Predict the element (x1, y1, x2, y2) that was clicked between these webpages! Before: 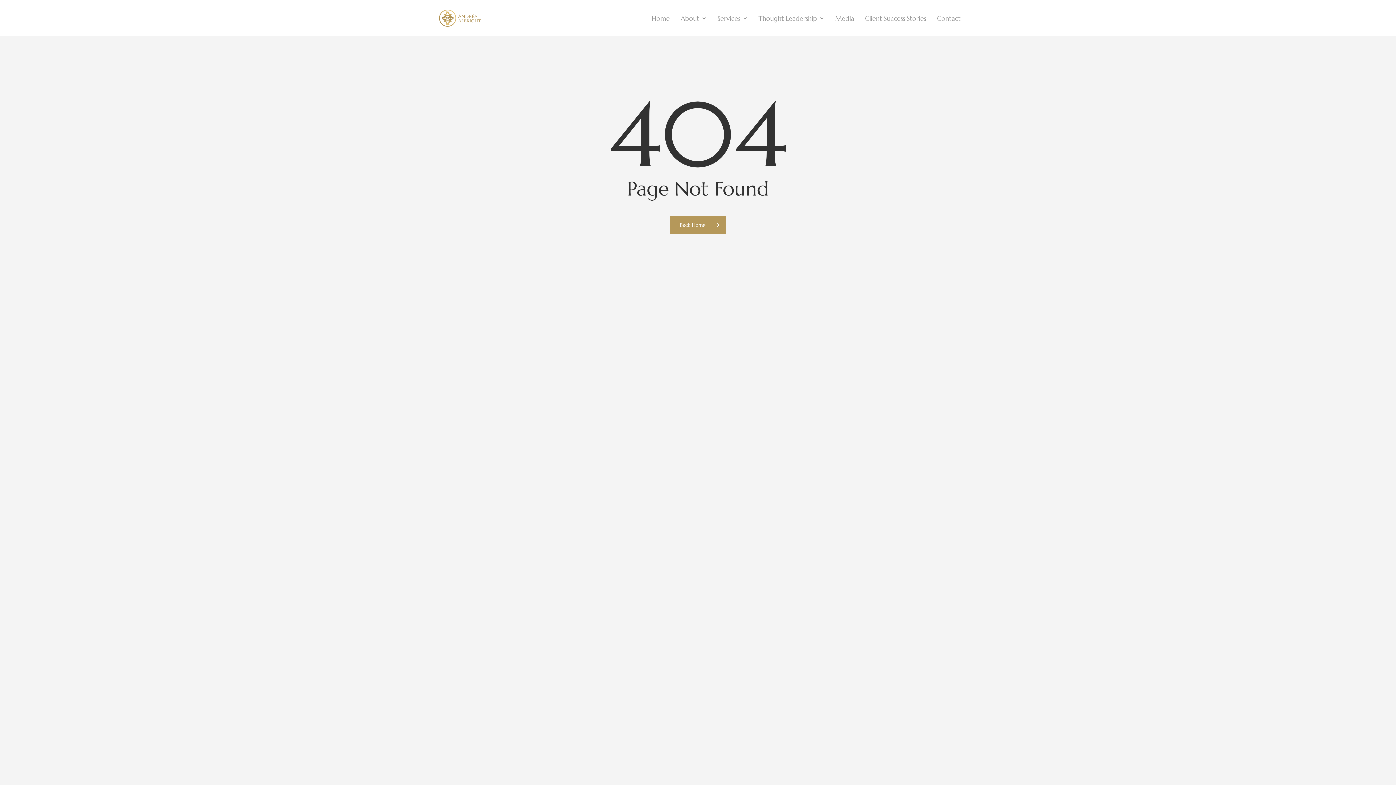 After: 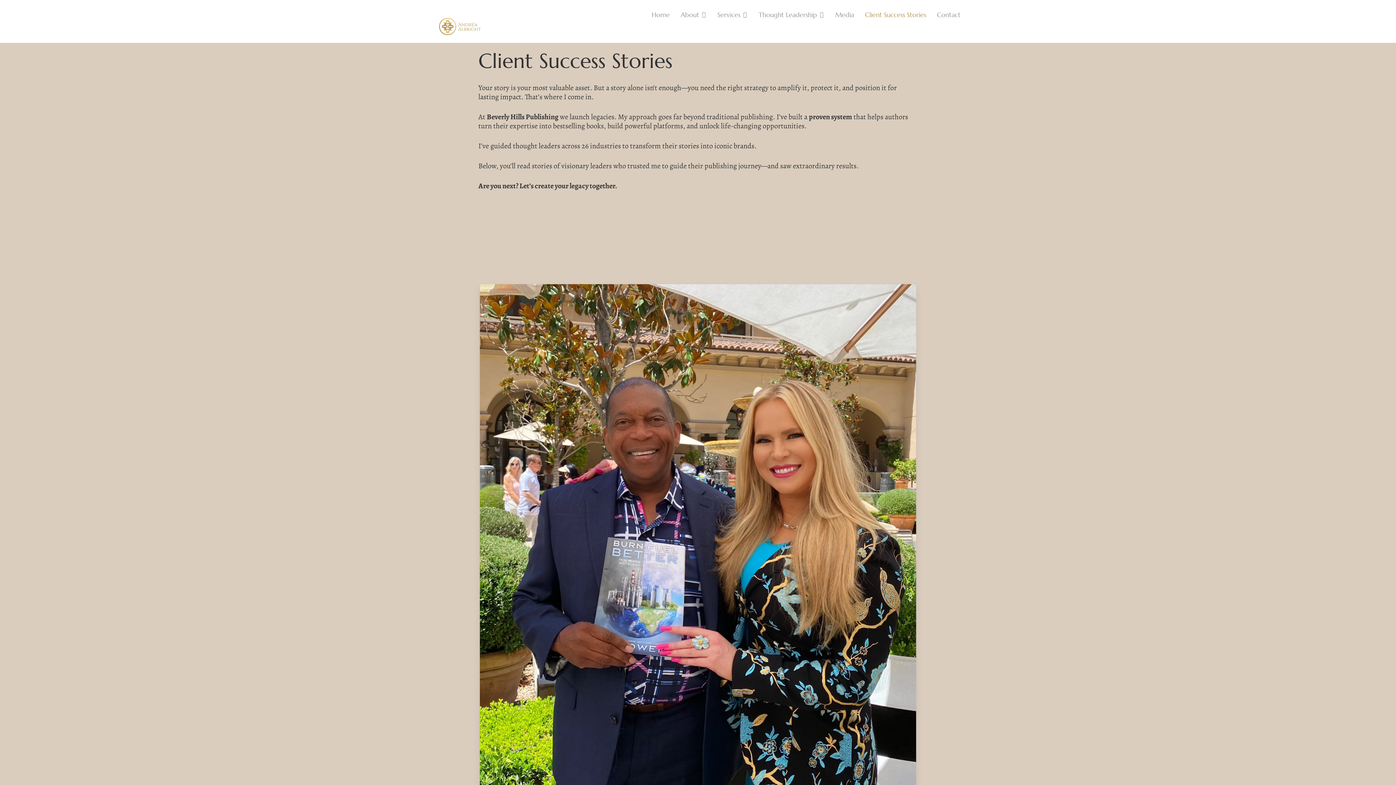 Action: bbox: (859, 13, 931, 22) label: Client Success Stories